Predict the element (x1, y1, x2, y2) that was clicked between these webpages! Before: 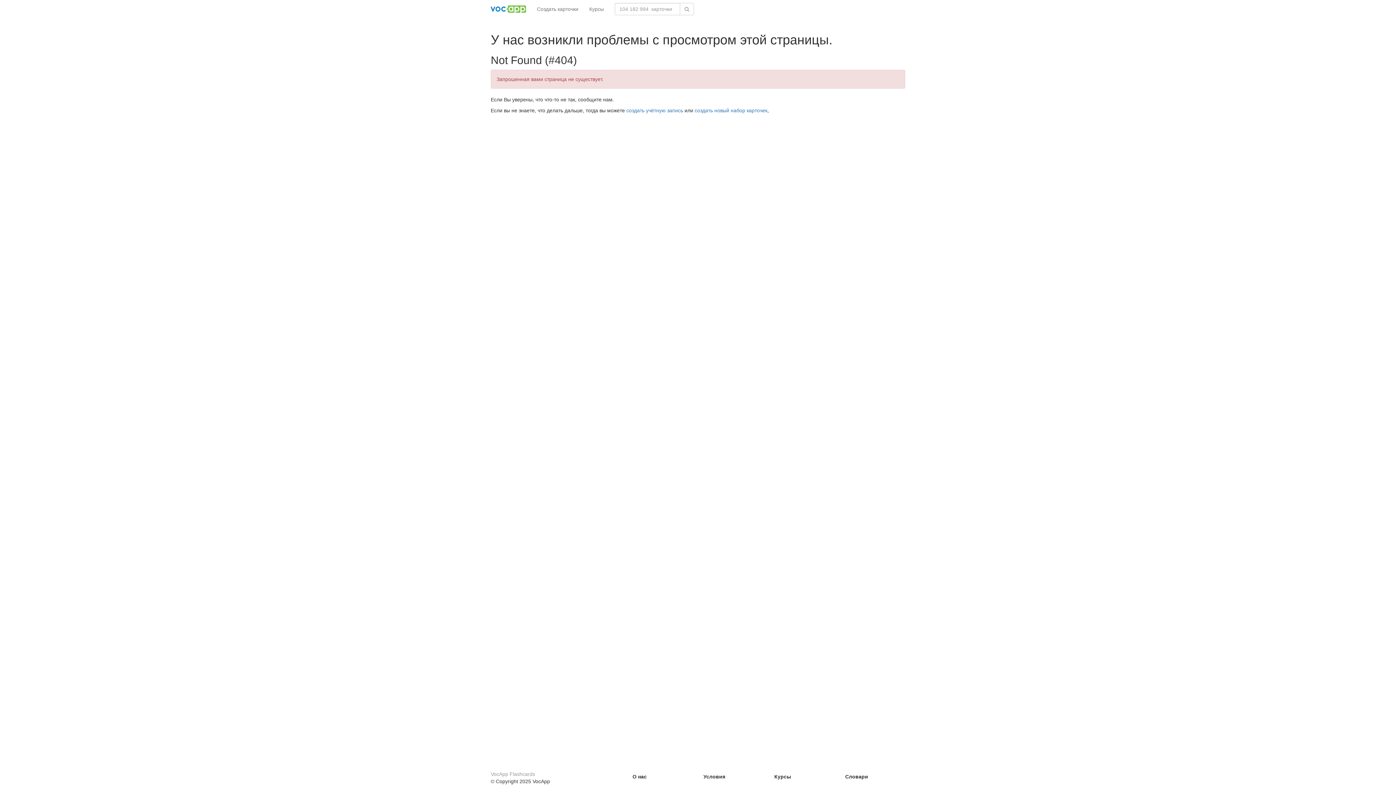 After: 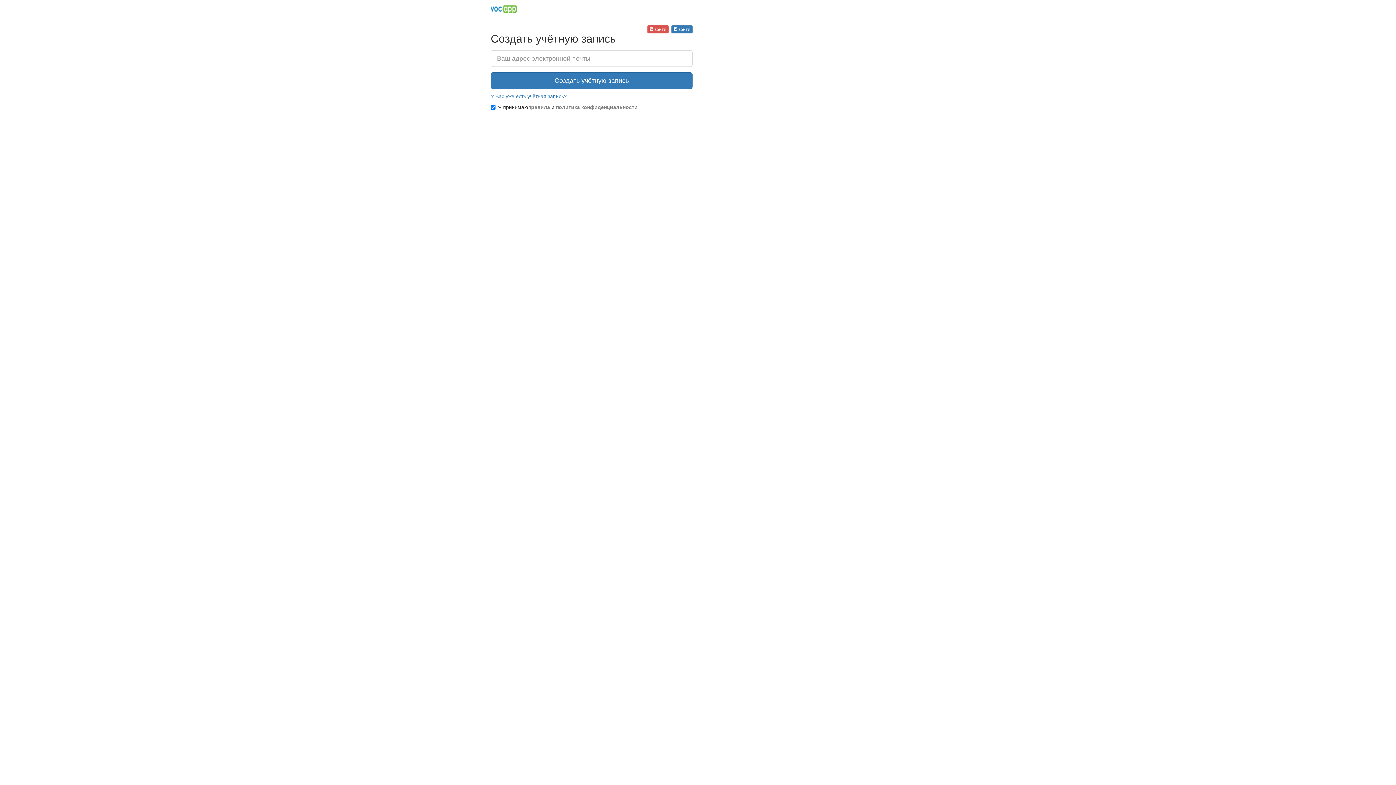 Action: label: создать учётную запись bbox: (626, 107, 683, 113)